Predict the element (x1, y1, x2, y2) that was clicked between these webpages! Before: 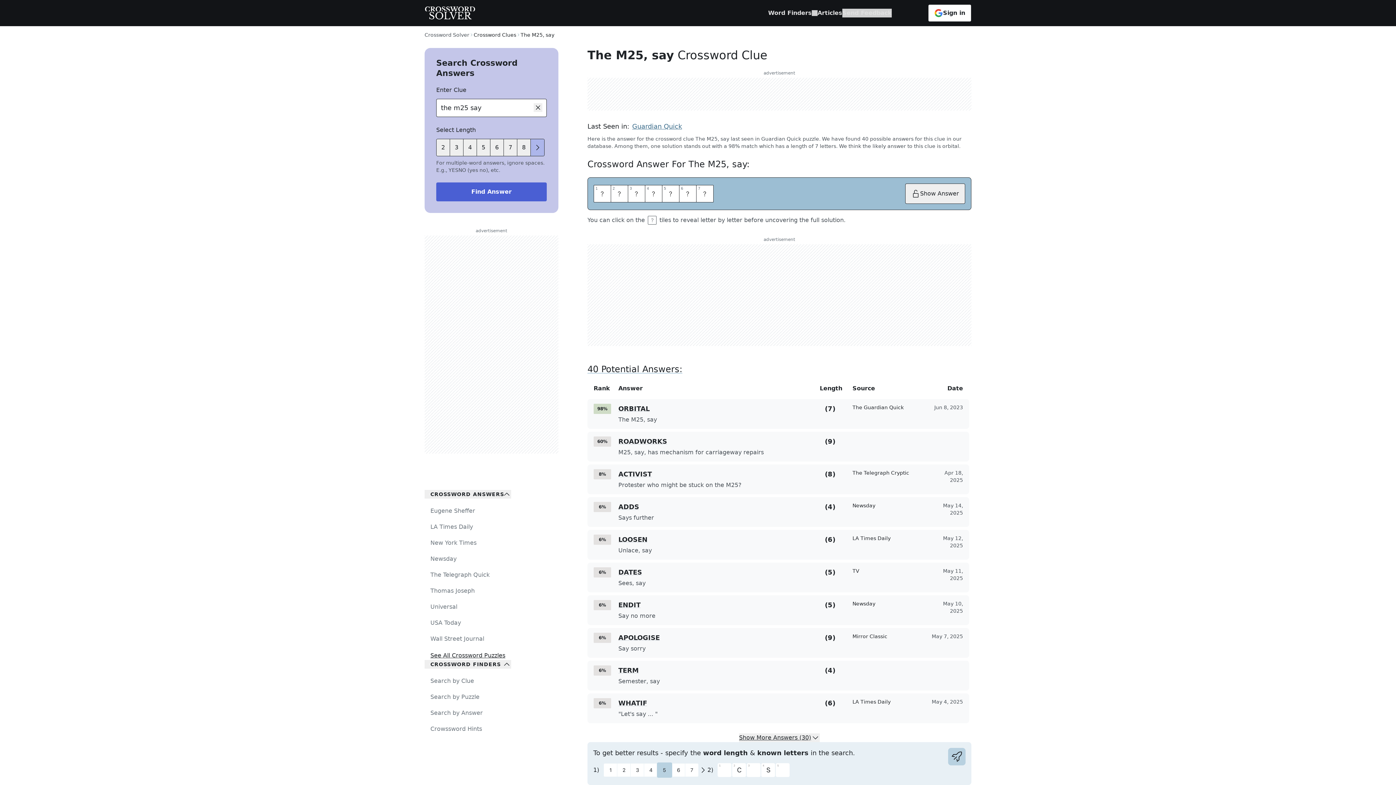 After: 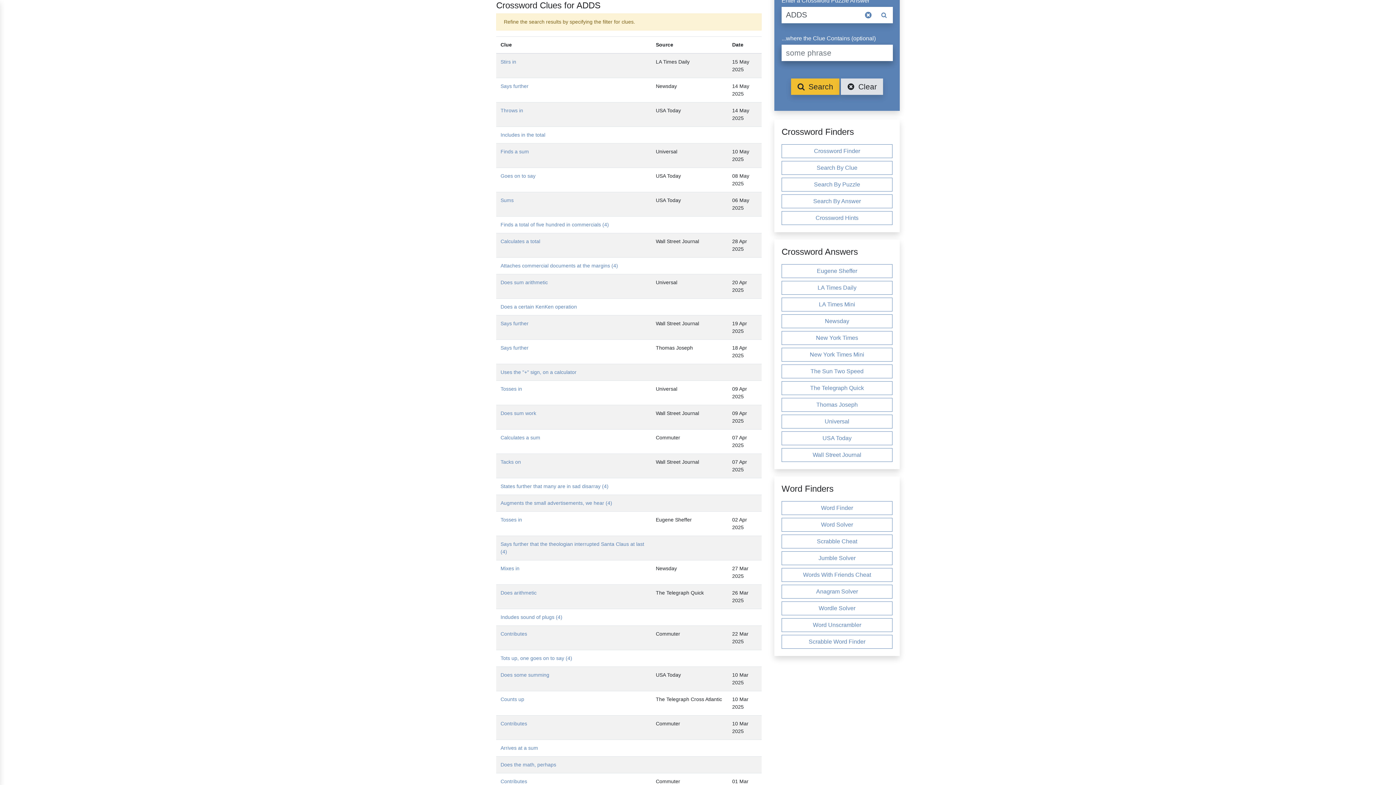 Action: label: ADDS bbox: (618, 502, 819, 512)